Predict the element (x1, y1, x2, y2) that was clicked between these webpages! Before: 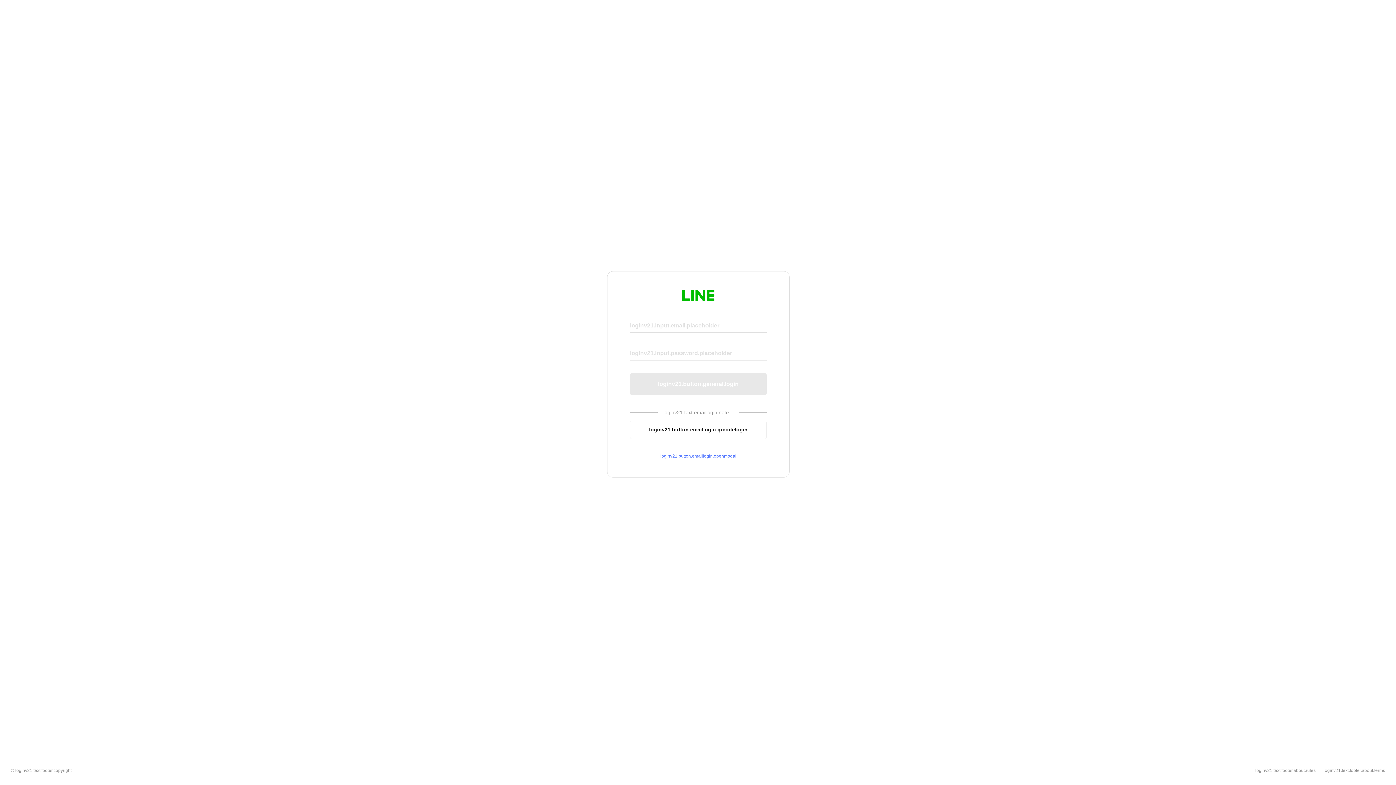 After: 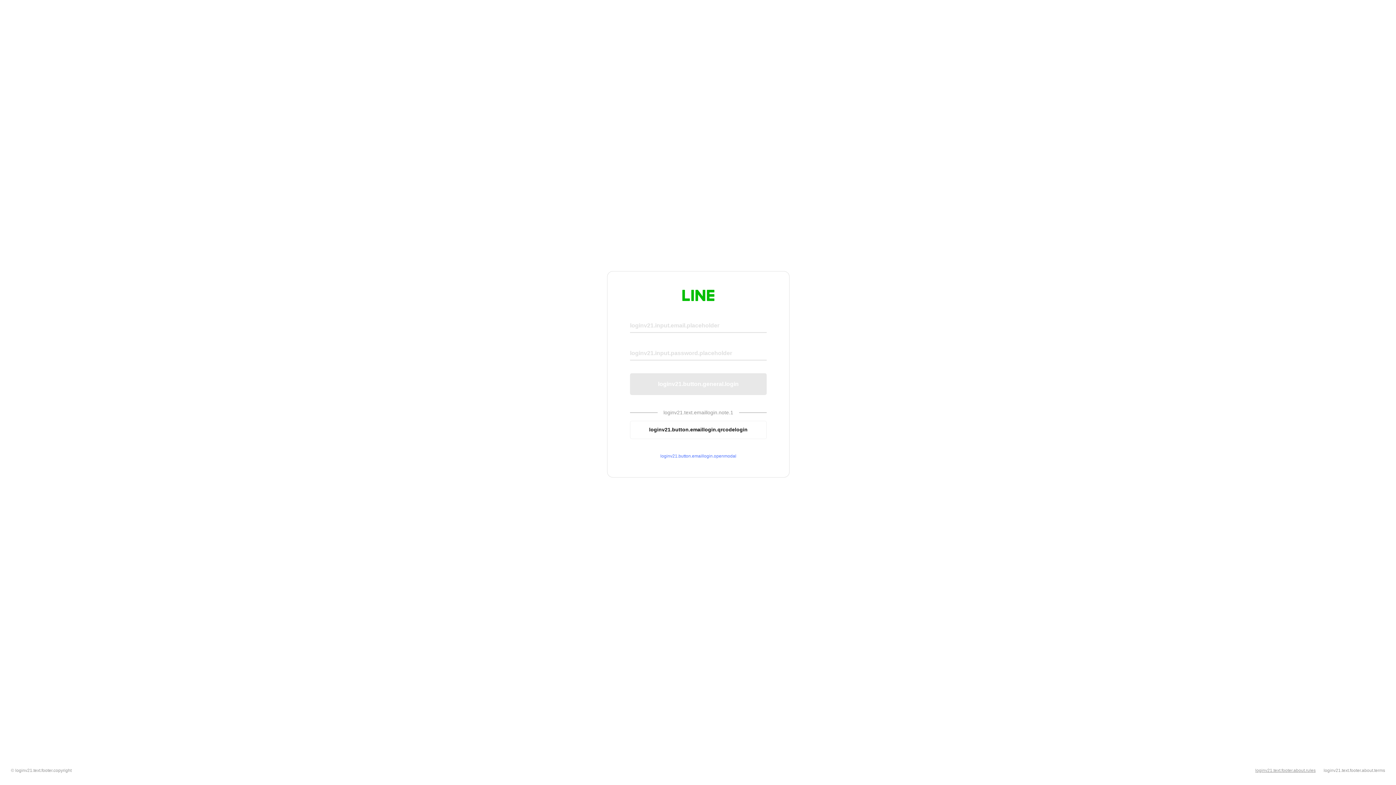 Action: bbox: (1255, 768, 1316, 773) label: loginv21.text.footer.about.rules